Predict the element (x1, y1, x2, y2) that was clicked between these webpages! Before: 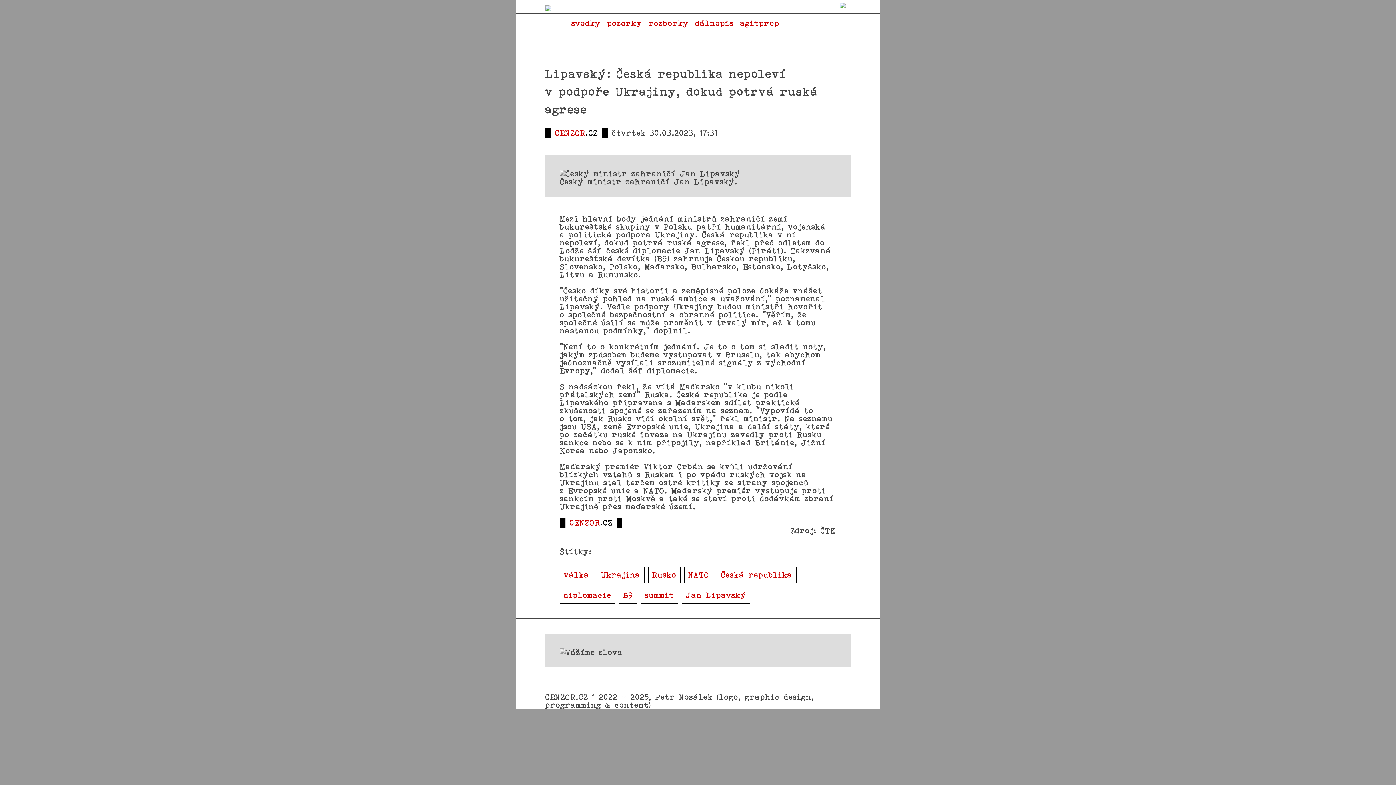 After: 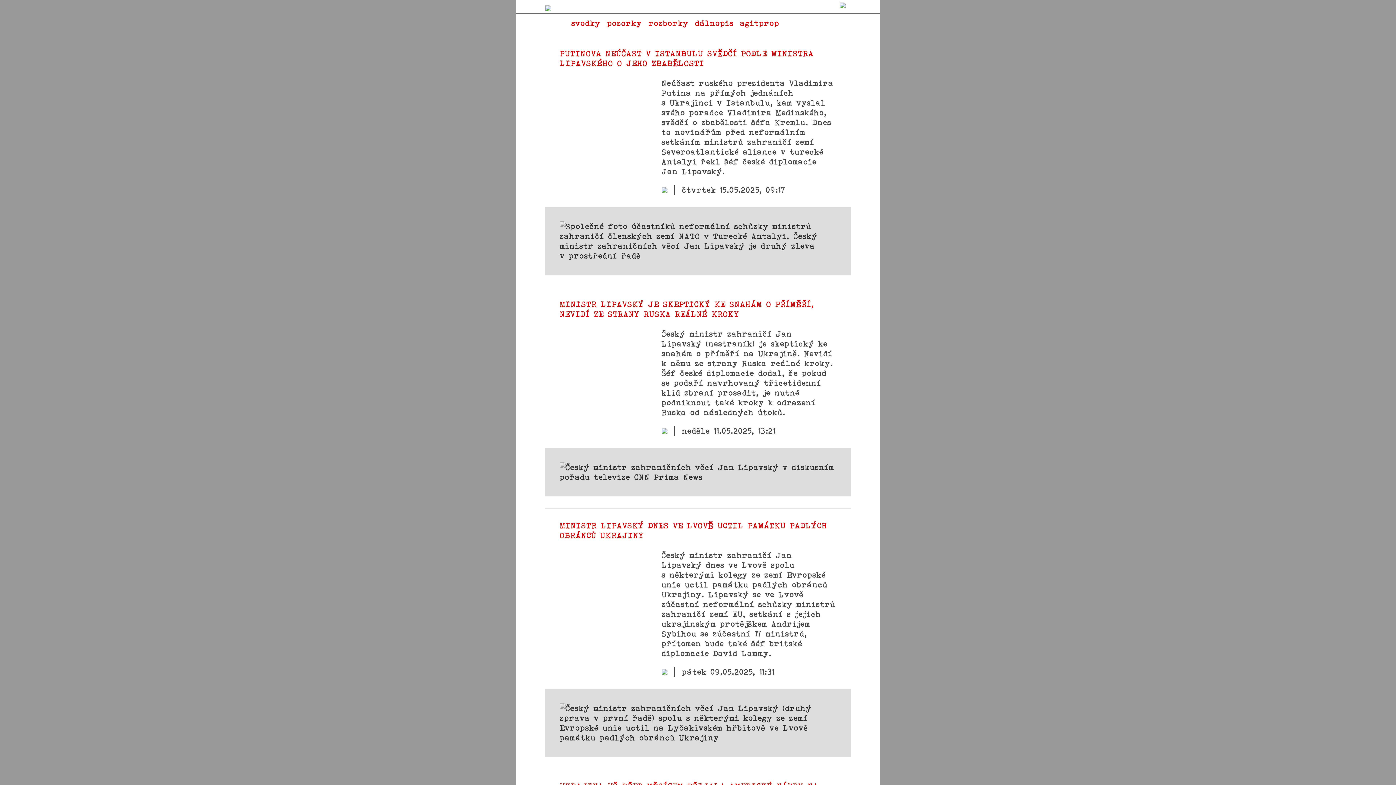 Action: label: Jan Lipavský bbox: (685, 590, 746, 600)